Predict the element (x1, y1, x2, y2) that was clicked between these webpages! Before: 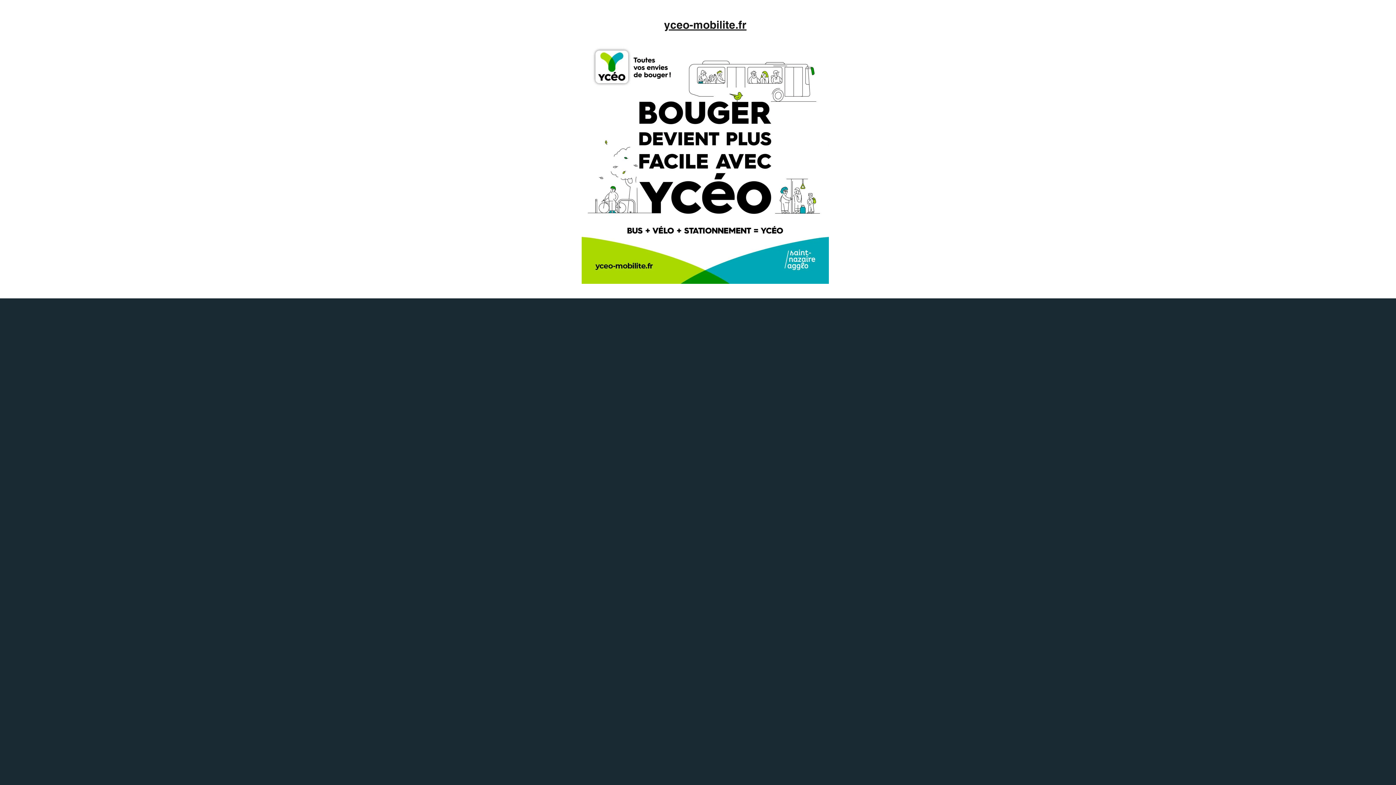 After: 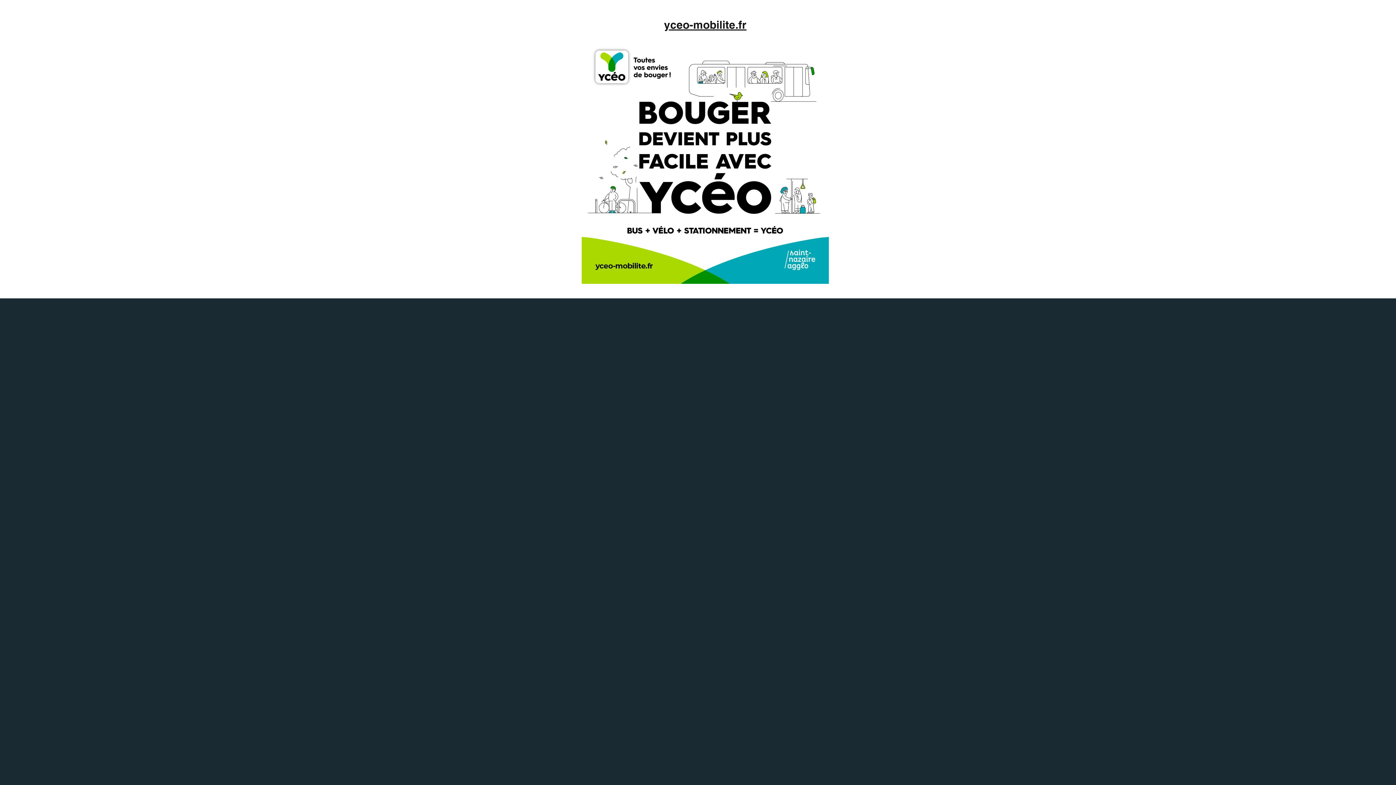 Action: label: yceo-mobilite.fr bbox: (664, 21, 746, 32)